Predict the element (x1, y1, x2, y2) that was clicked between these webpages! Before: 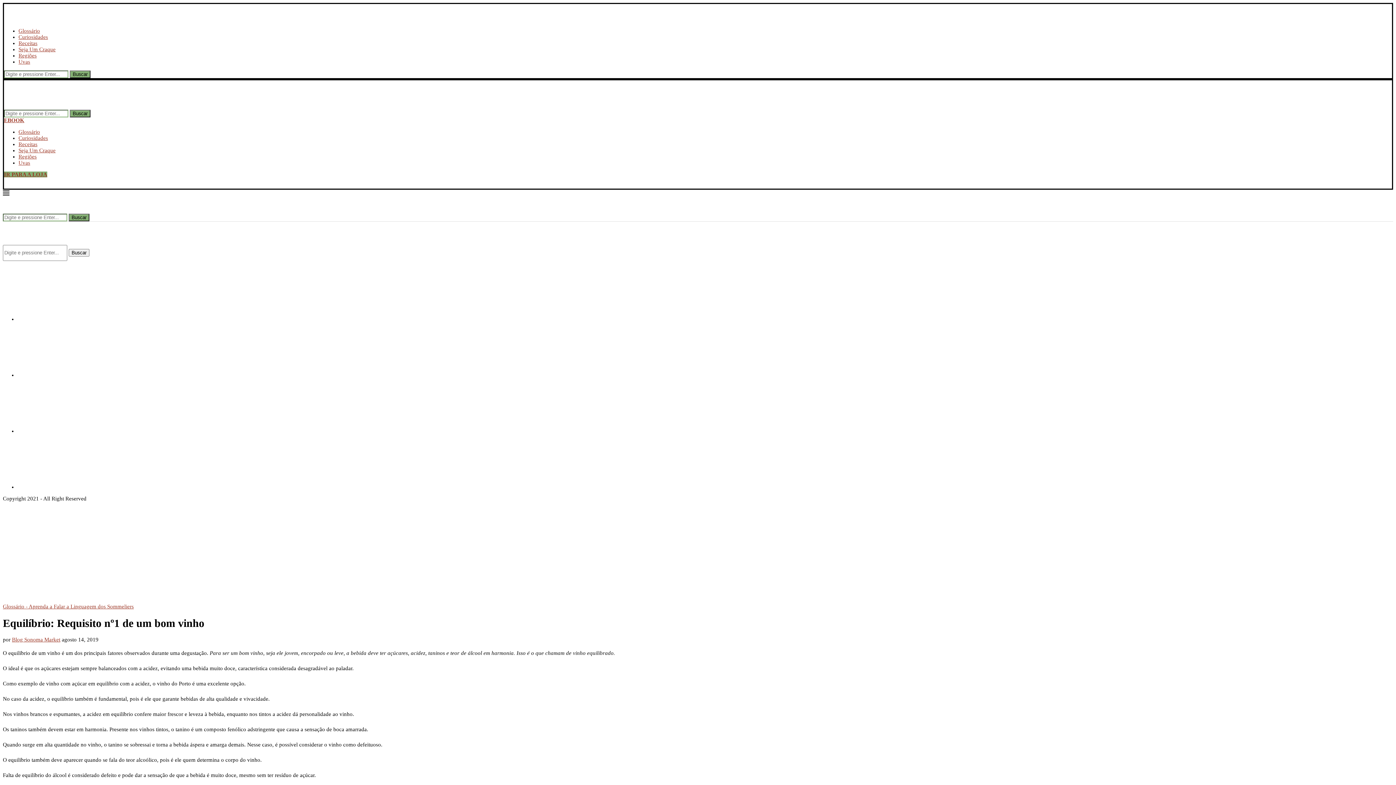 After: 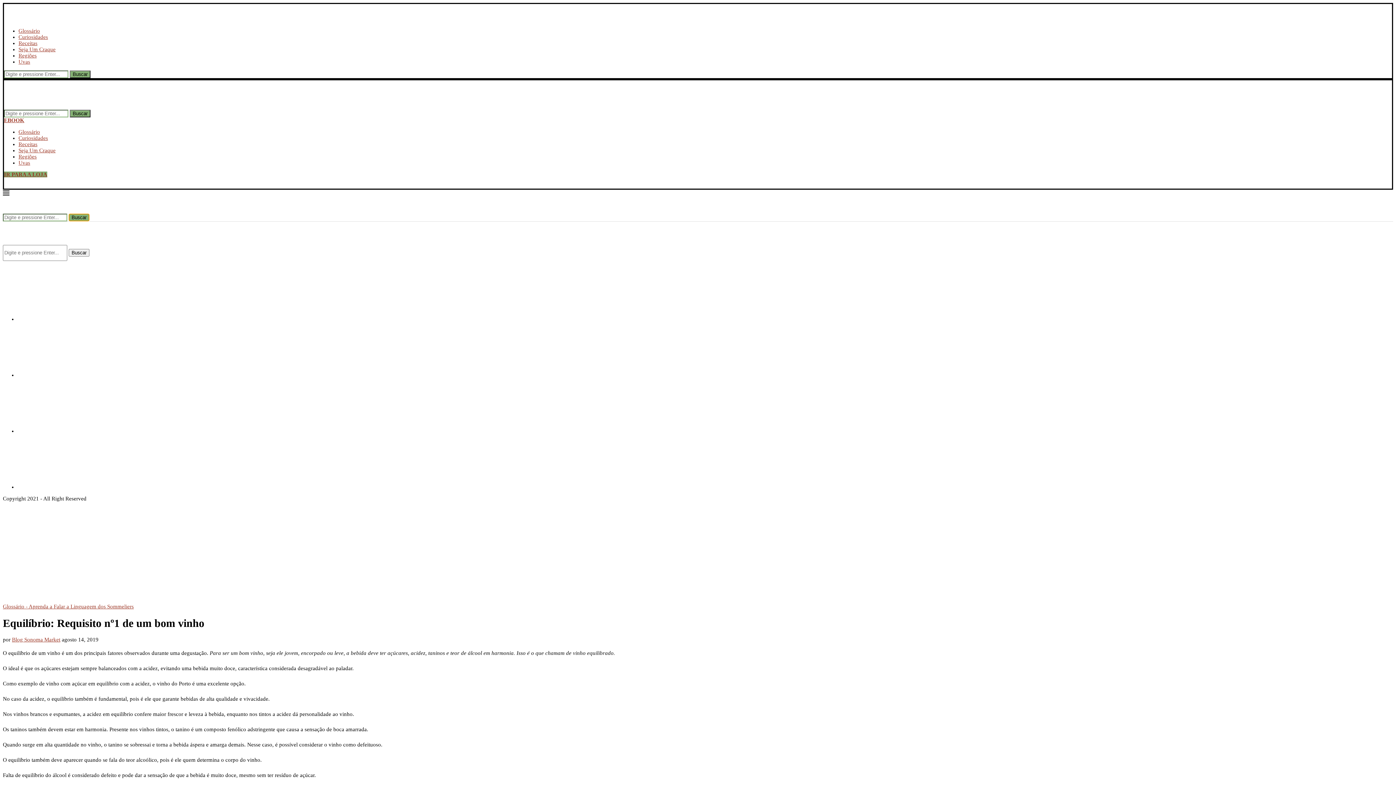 Action: bbox: (68, 213, 89, 221) label: Buscar